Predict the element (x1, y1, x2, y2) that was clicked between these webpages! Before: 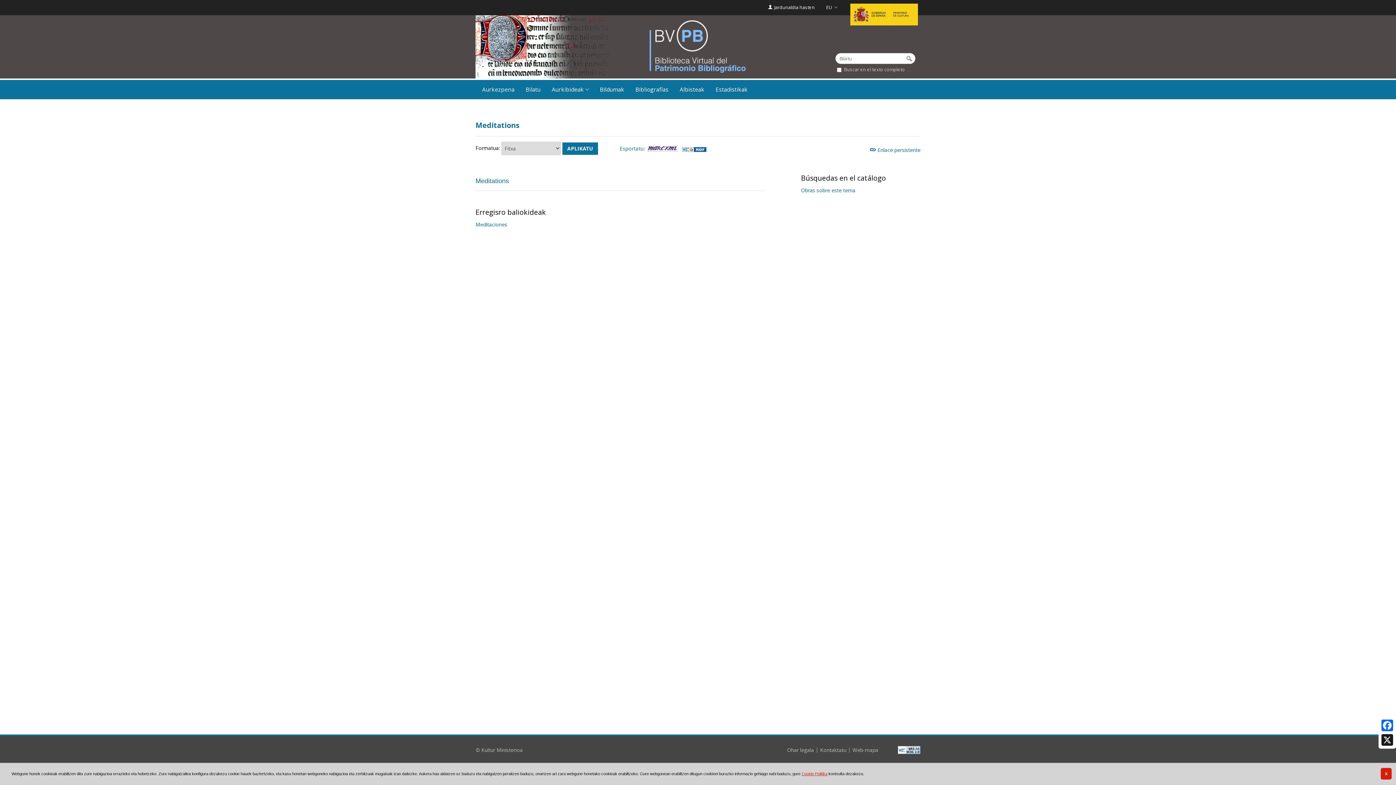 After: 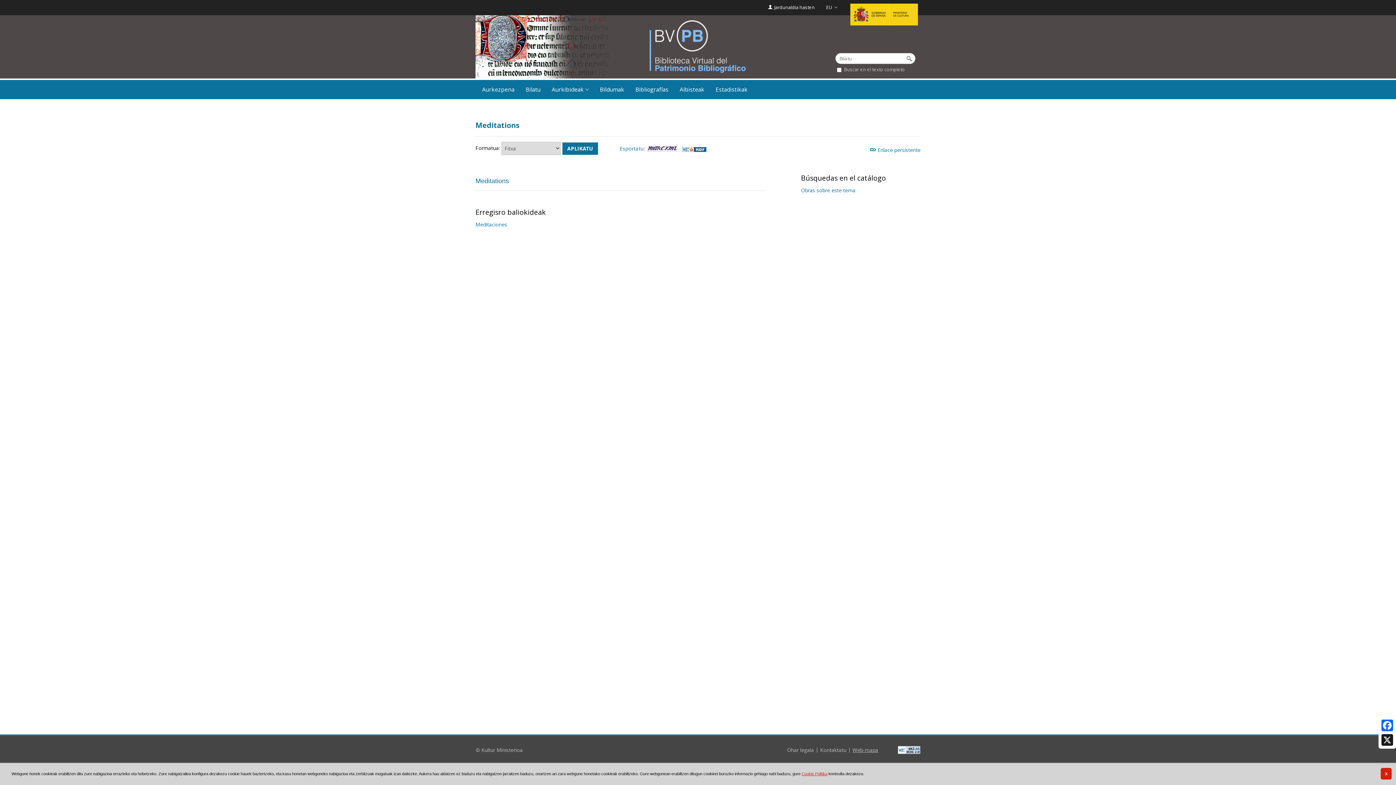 Action: bbox: (852, 746, 878, 753) label: Web-mapa